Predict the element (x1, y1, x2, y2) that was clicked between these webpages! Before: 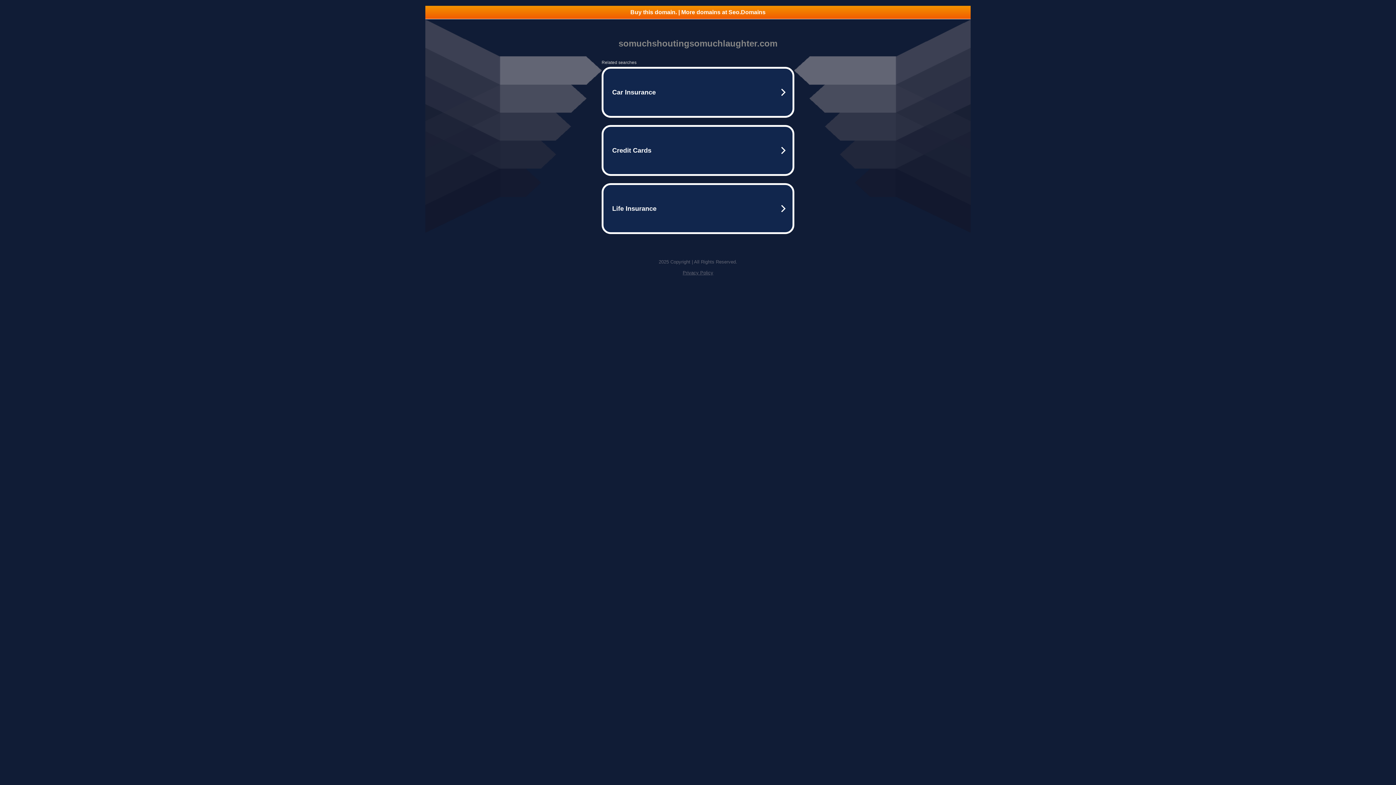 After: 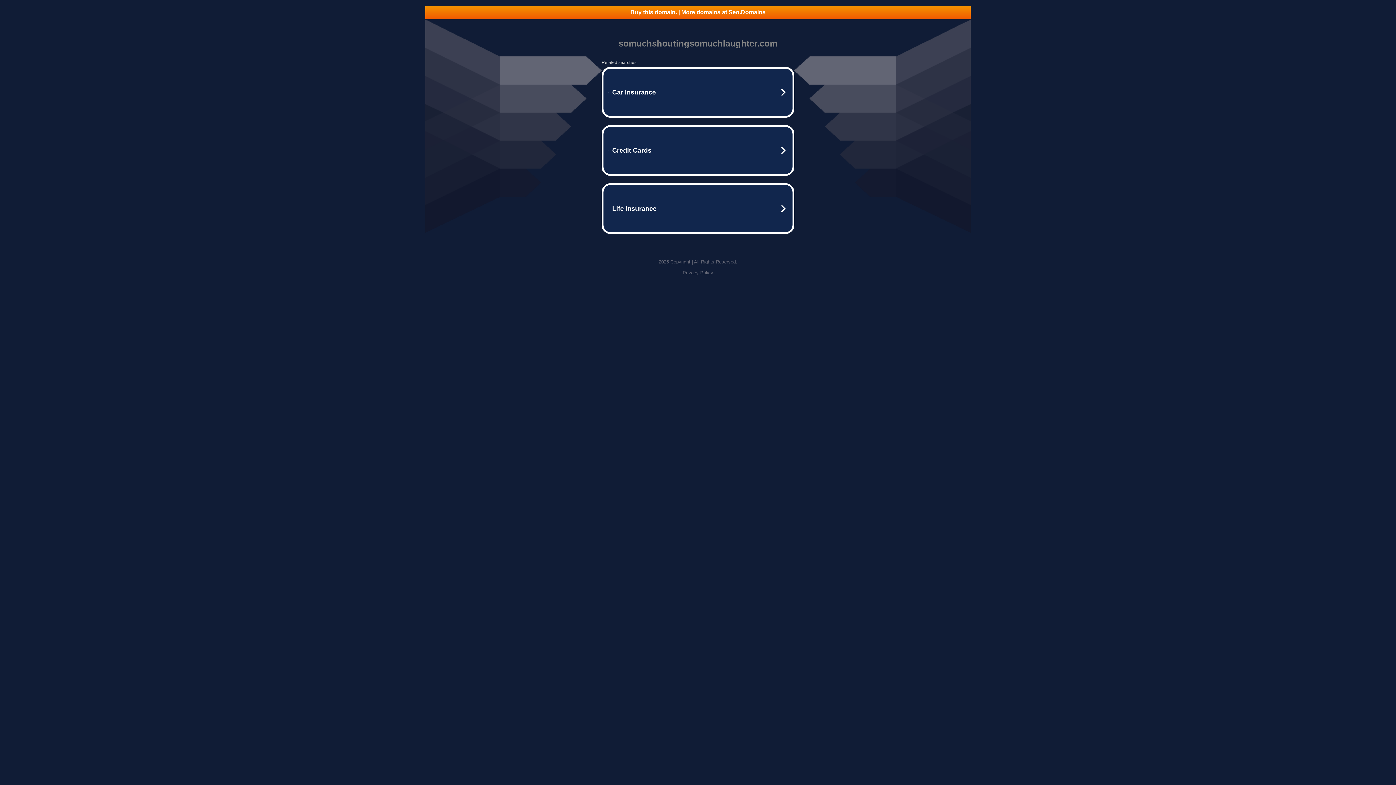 Action: bbox: (425, 5, 970, 18) label: Buy this domain. | More domains at Seo.Domains